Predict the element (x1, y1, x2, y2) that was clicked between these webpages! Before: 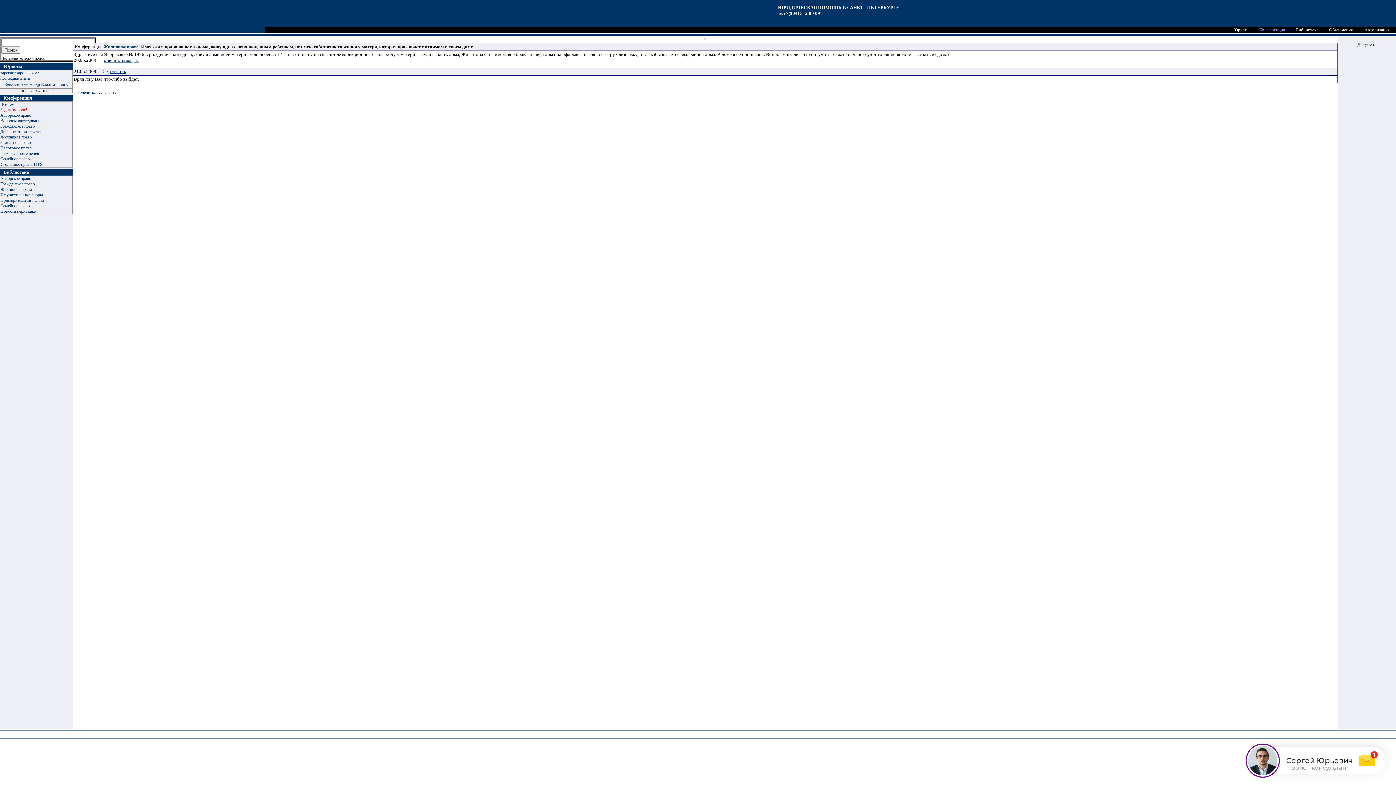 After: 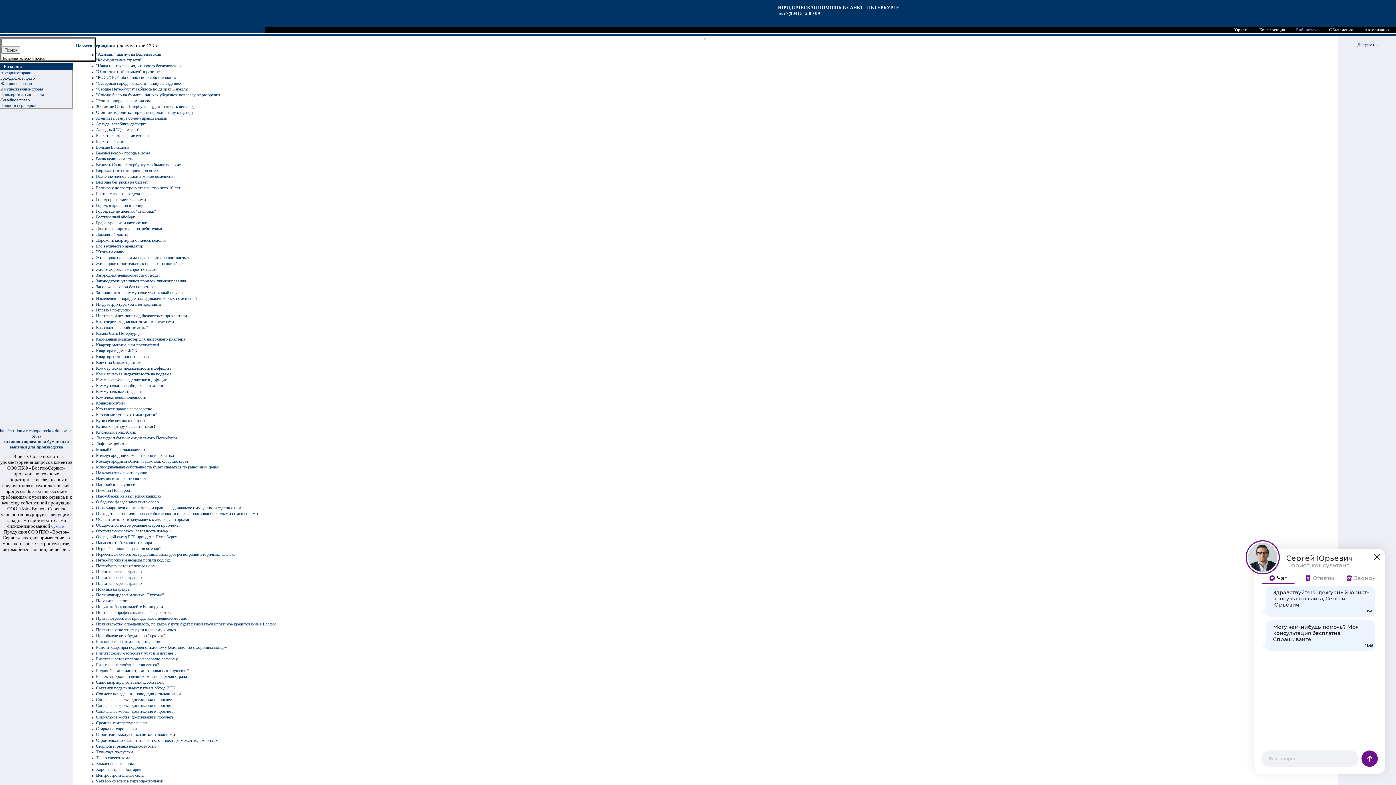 Action: label: Новости периодики bbox: (0, 208, 36, 213)